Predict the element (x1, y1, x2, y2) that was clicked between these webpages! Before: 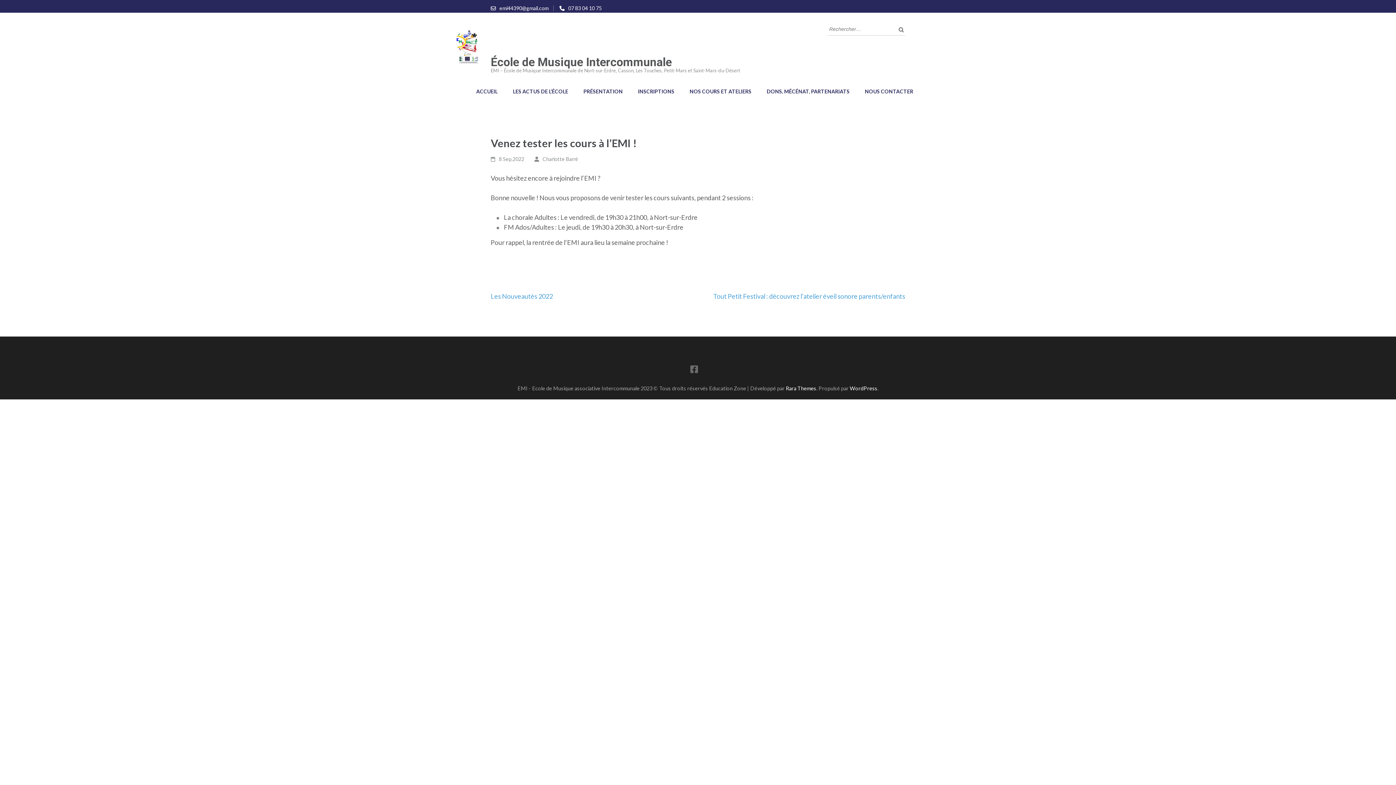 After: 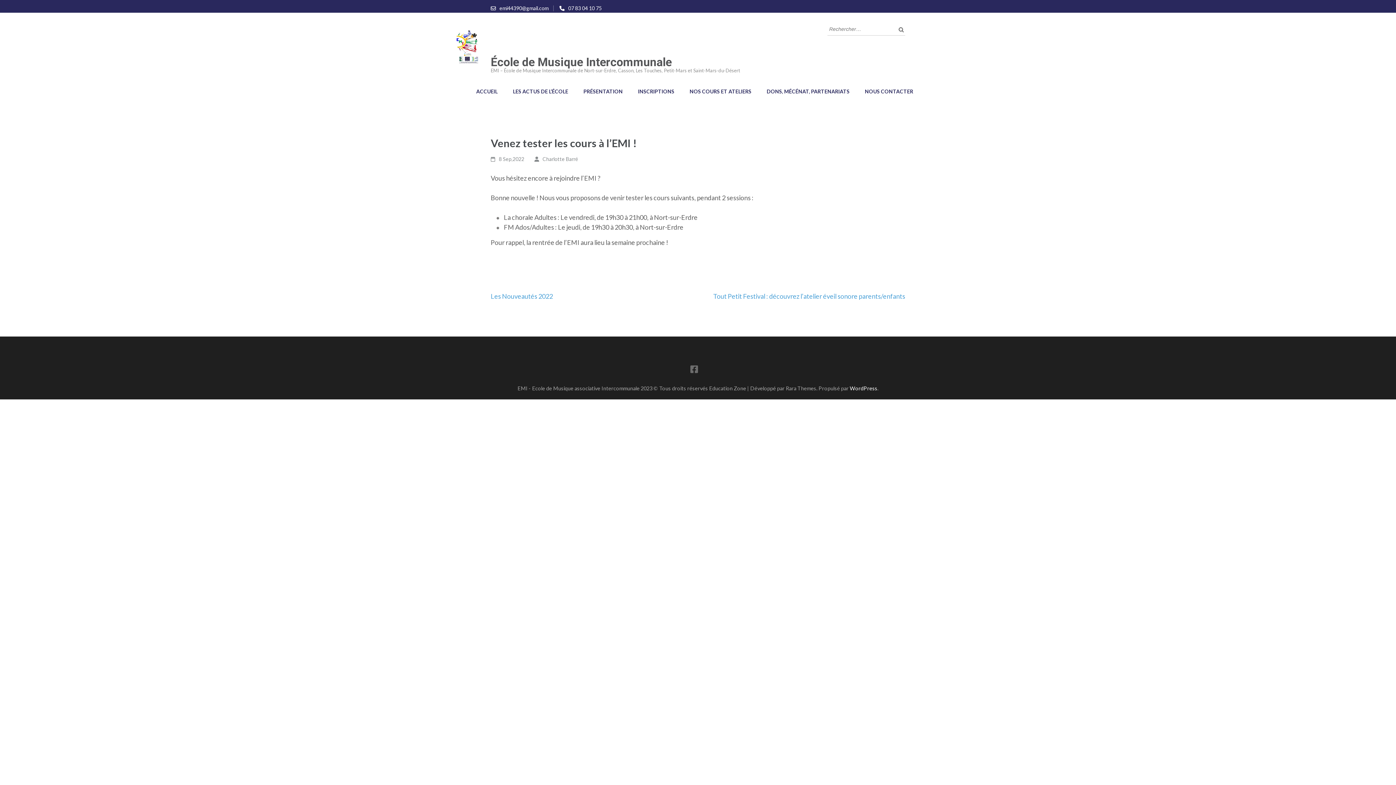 Action: label: Rara Themes bbox: (786, 385, 816, 391)